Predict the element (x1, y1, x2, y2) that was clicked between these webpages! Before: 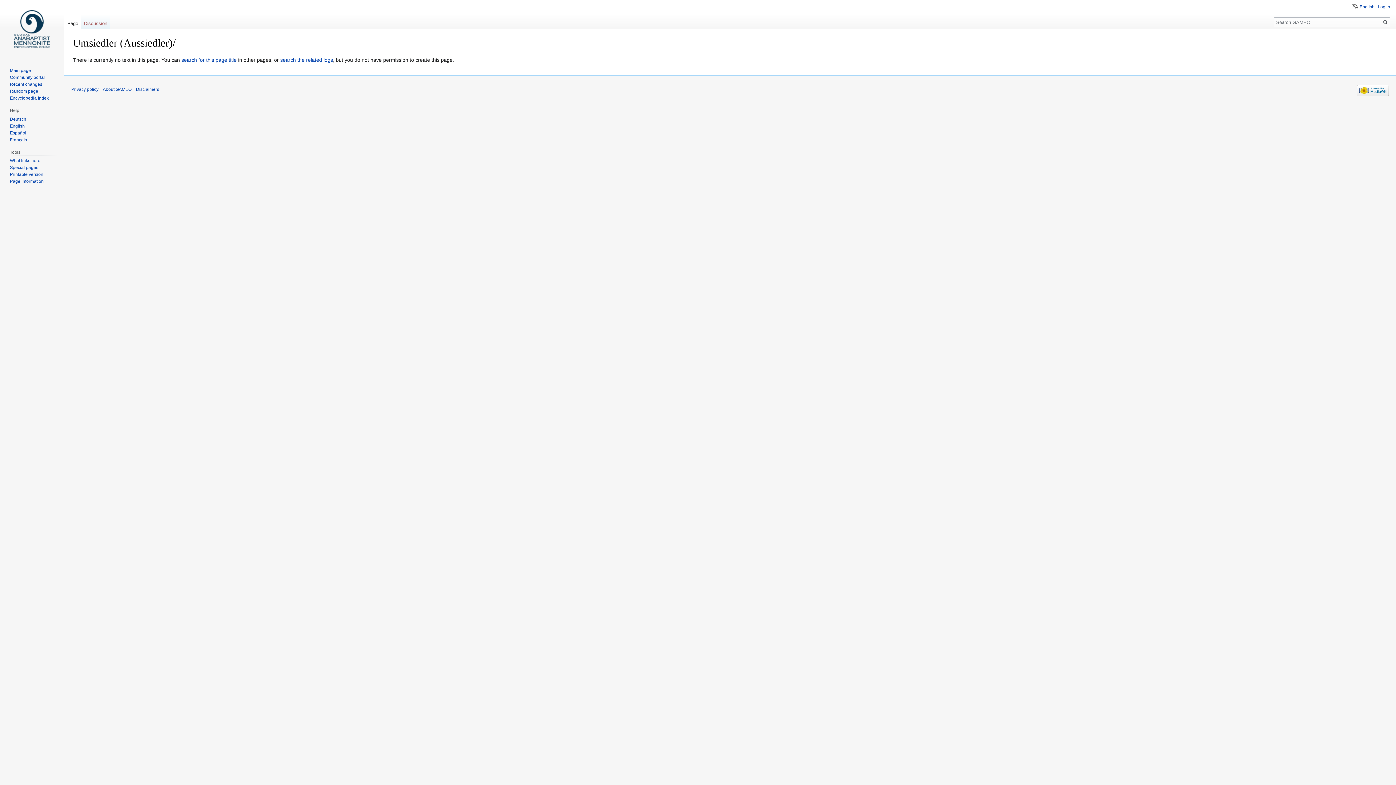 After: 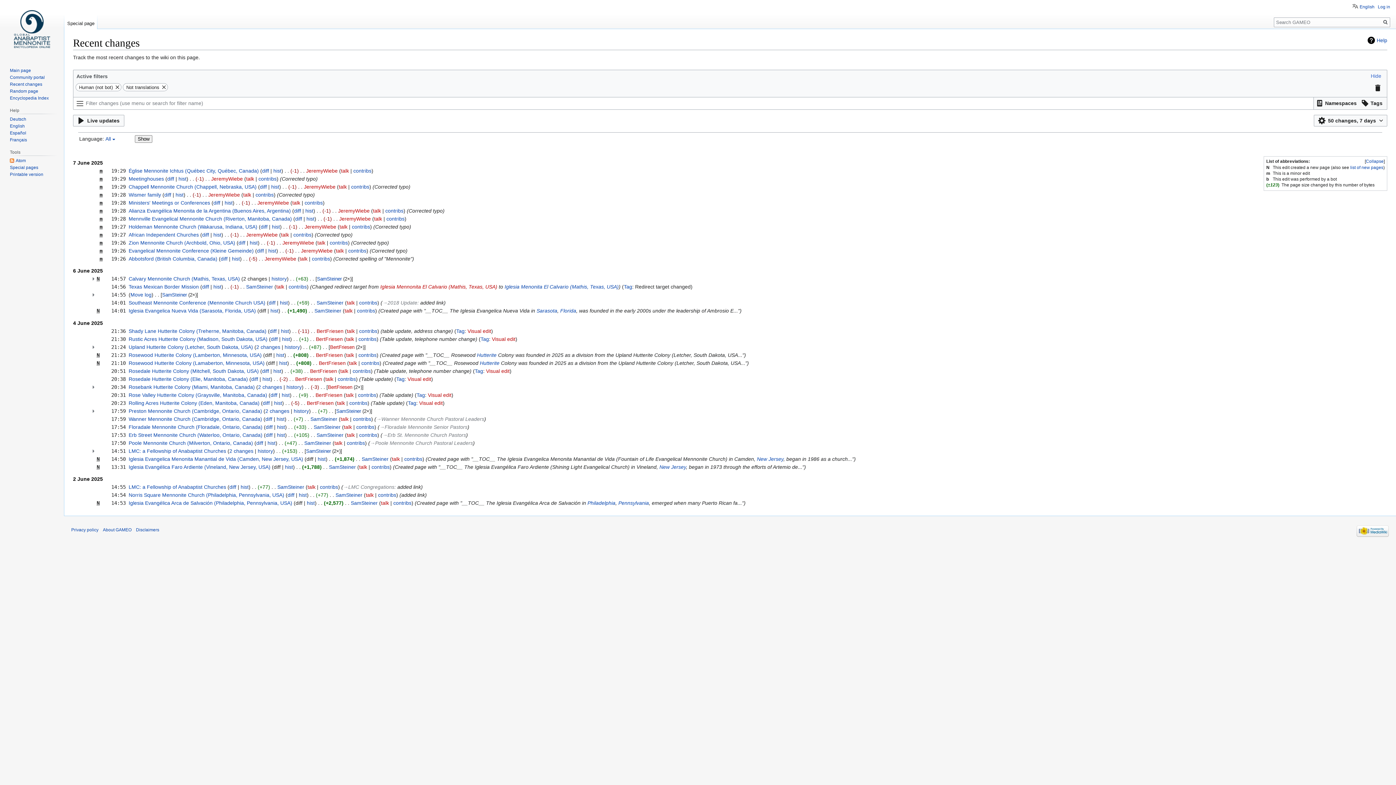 Action: label: Recent changes bbox: (9, 81, 42, 86)